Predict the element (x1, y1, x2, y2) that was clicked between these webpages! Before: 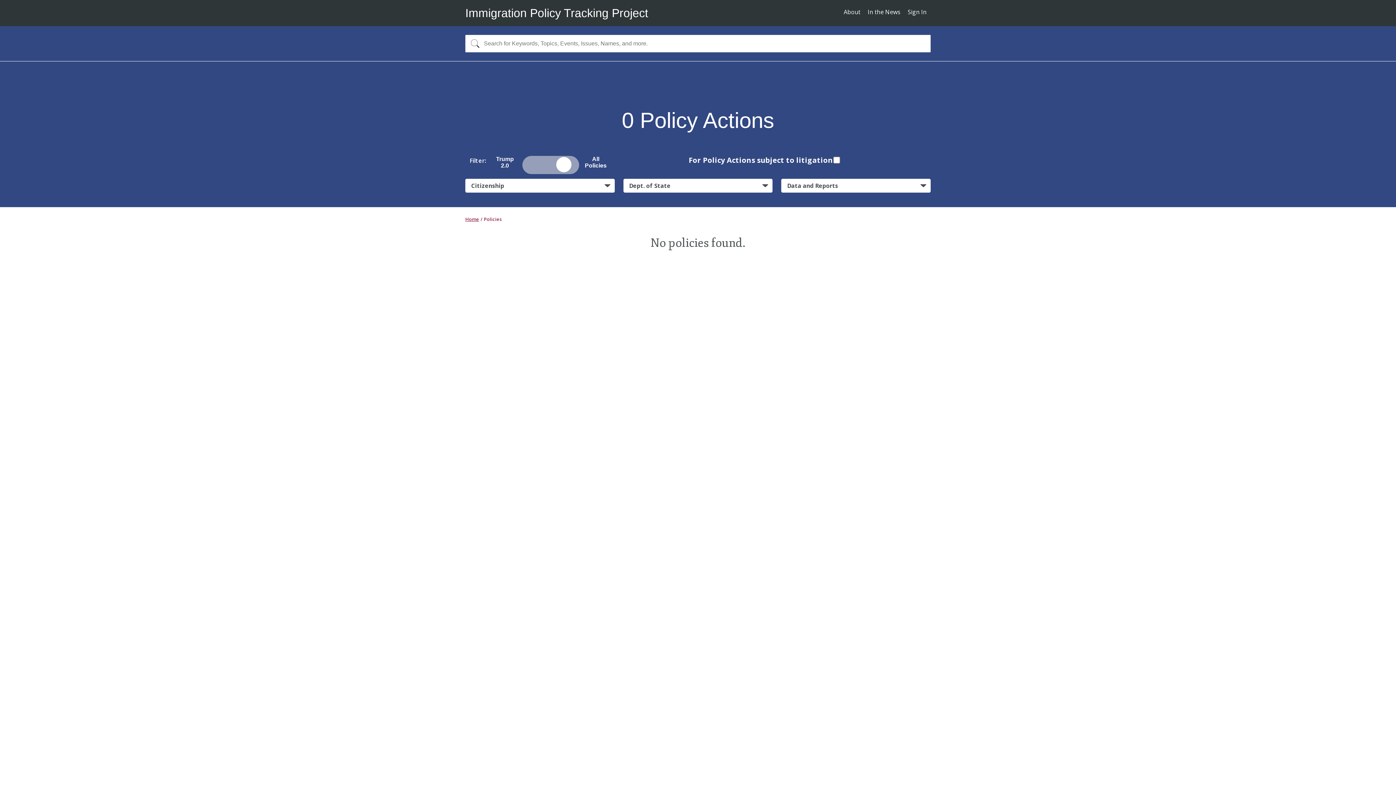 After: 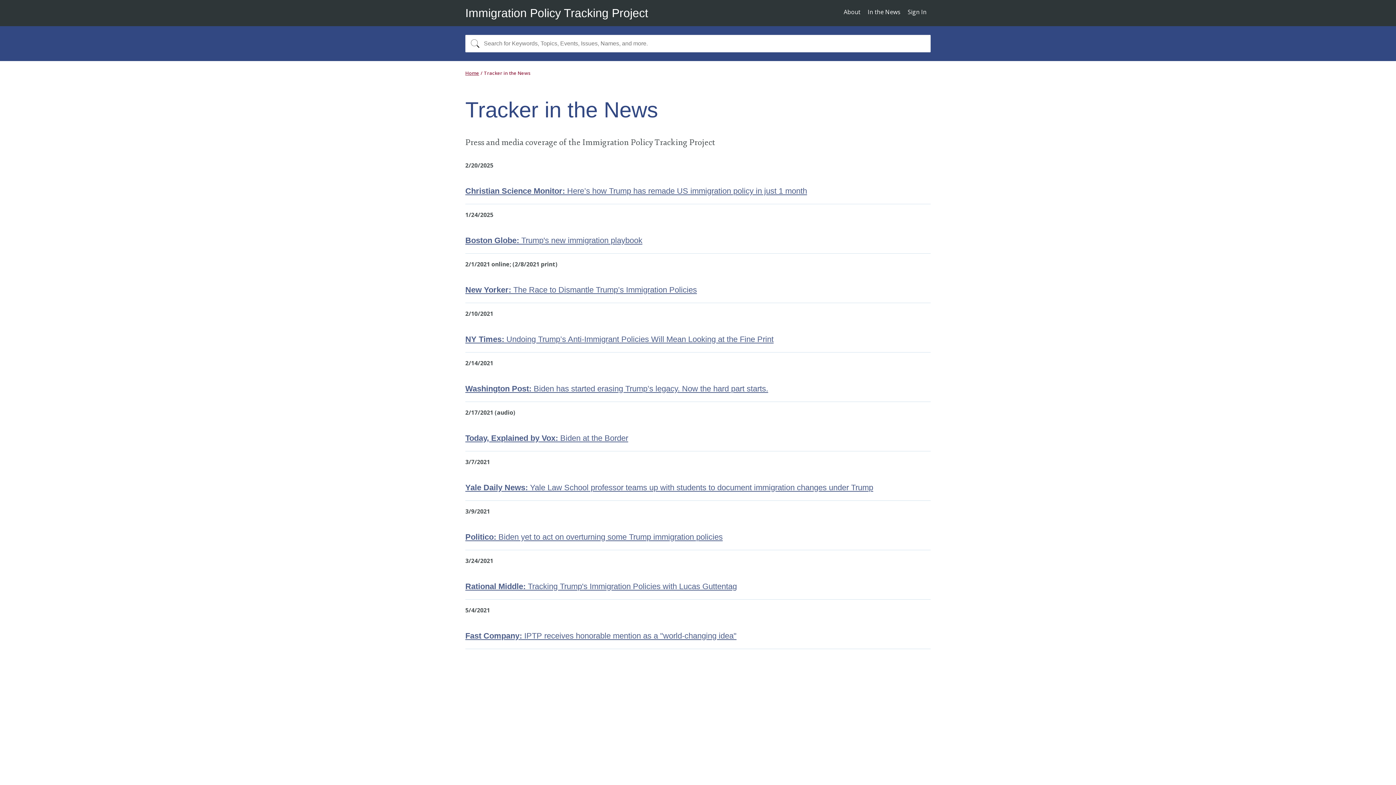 Action: bbox: (867, 7, 900, 19) label: In the News